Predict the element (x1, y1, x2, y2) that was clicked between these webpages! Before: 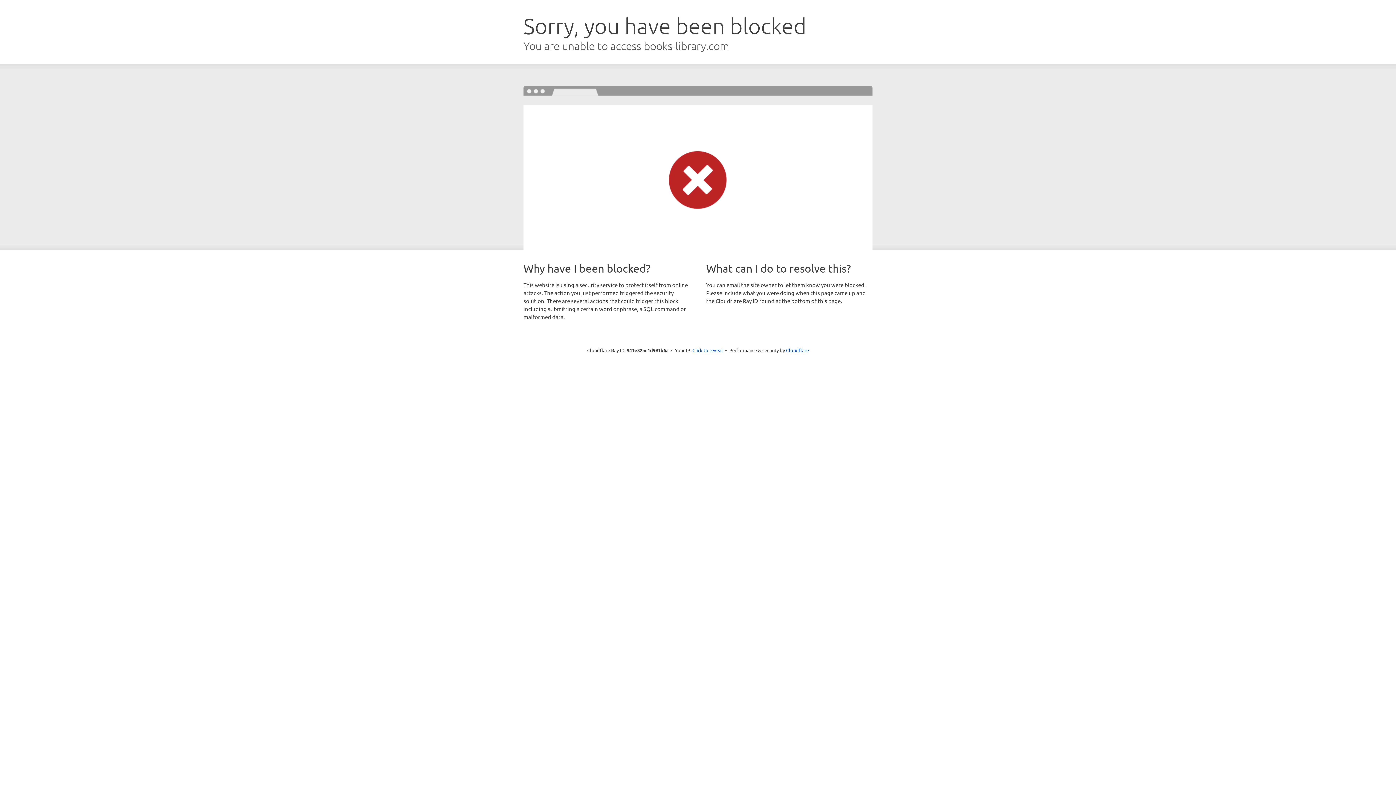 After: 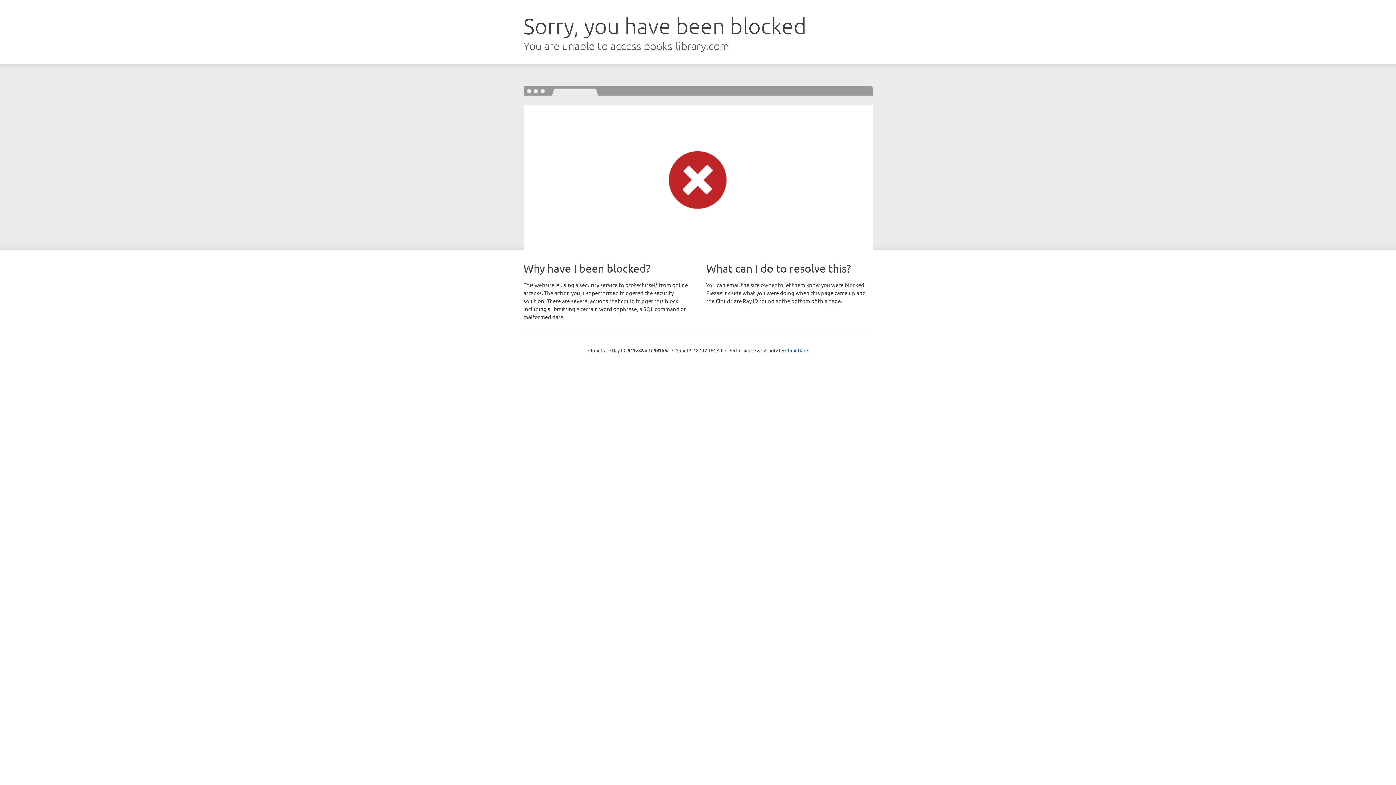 Action: bbox: (692, 346, 723, 353) label: Click to reveal